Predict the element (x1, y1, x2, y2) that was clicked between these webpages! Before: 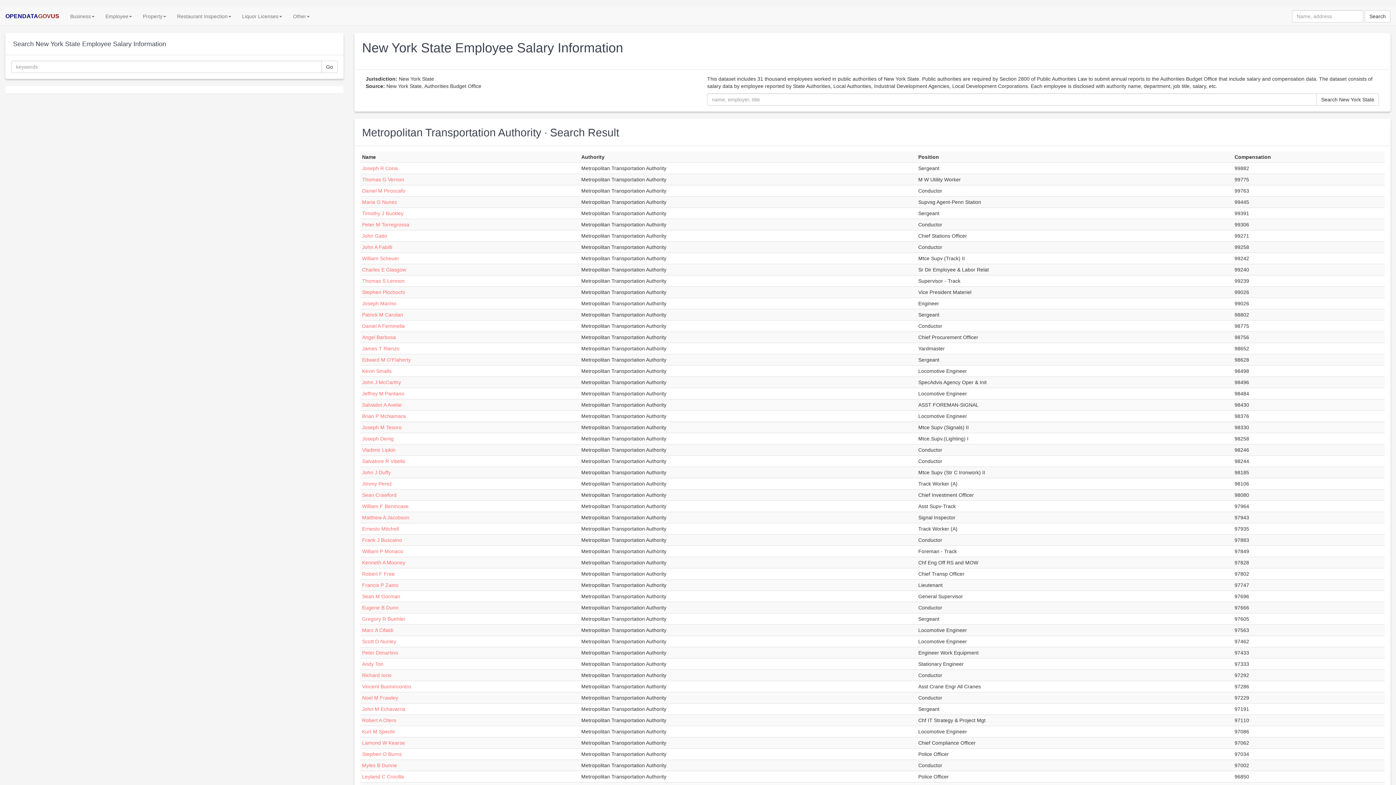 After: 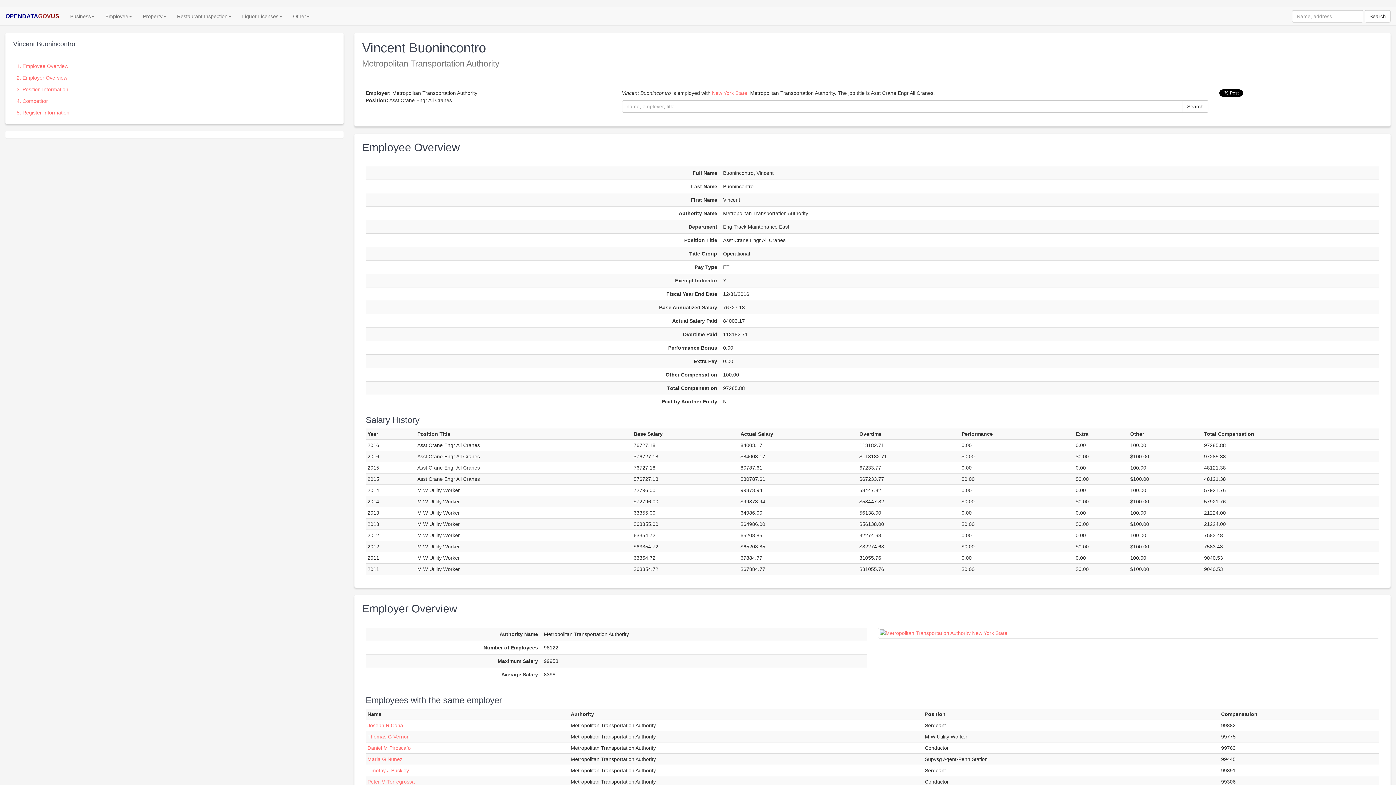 Action: label: Vincent Buonincontro bbox: (362, 684, 411, 689)